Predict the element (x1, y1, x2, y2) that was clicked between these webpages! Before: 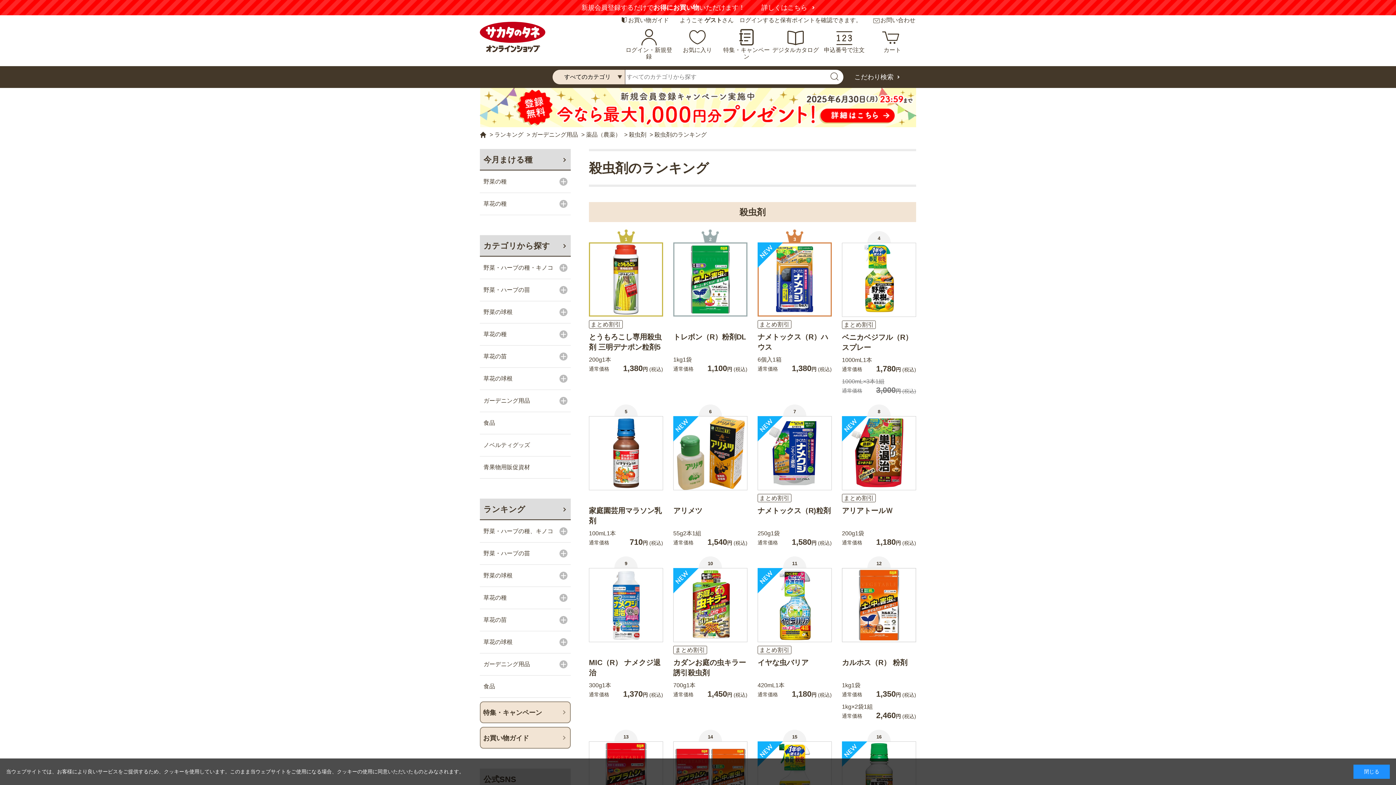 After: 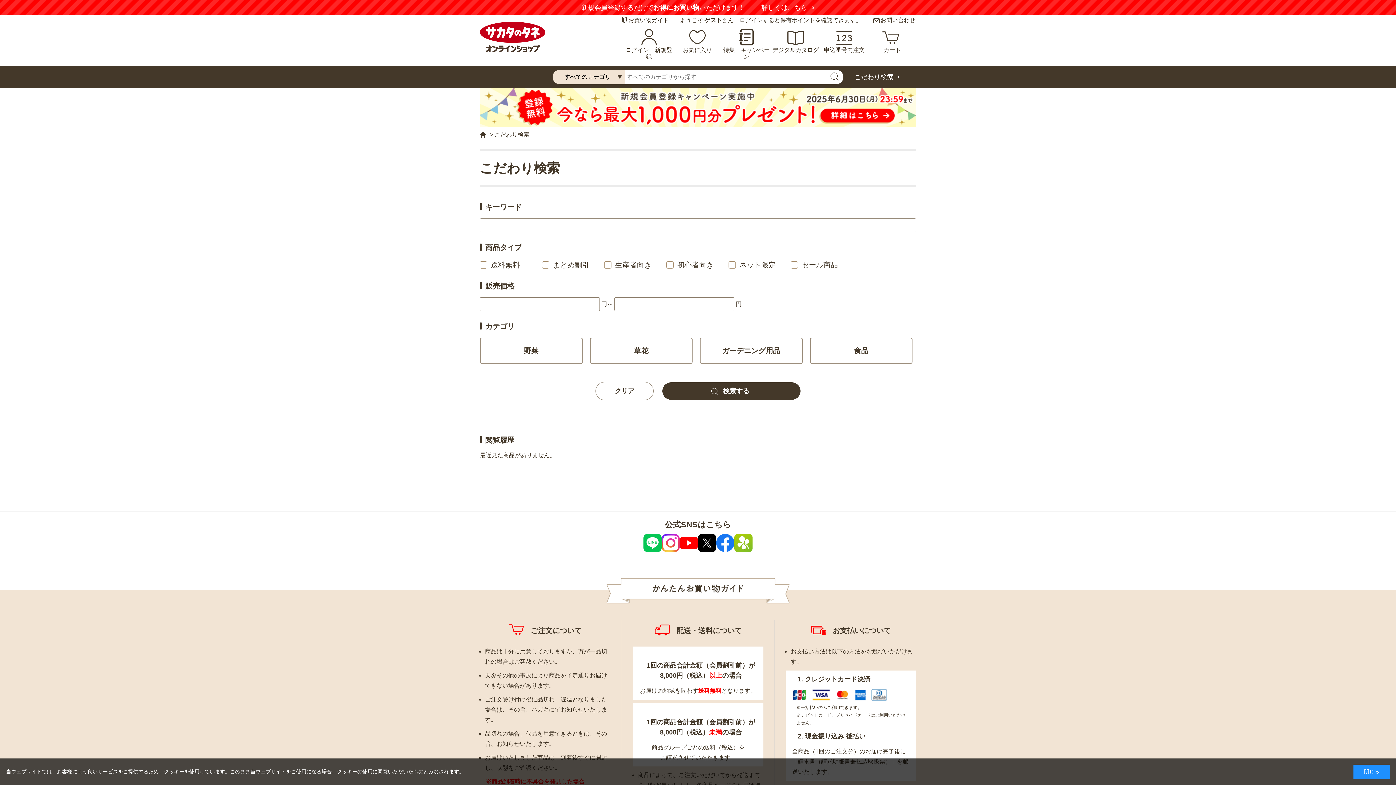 Action: bbox: (854, 71, 899, 82) label: こだわり検索